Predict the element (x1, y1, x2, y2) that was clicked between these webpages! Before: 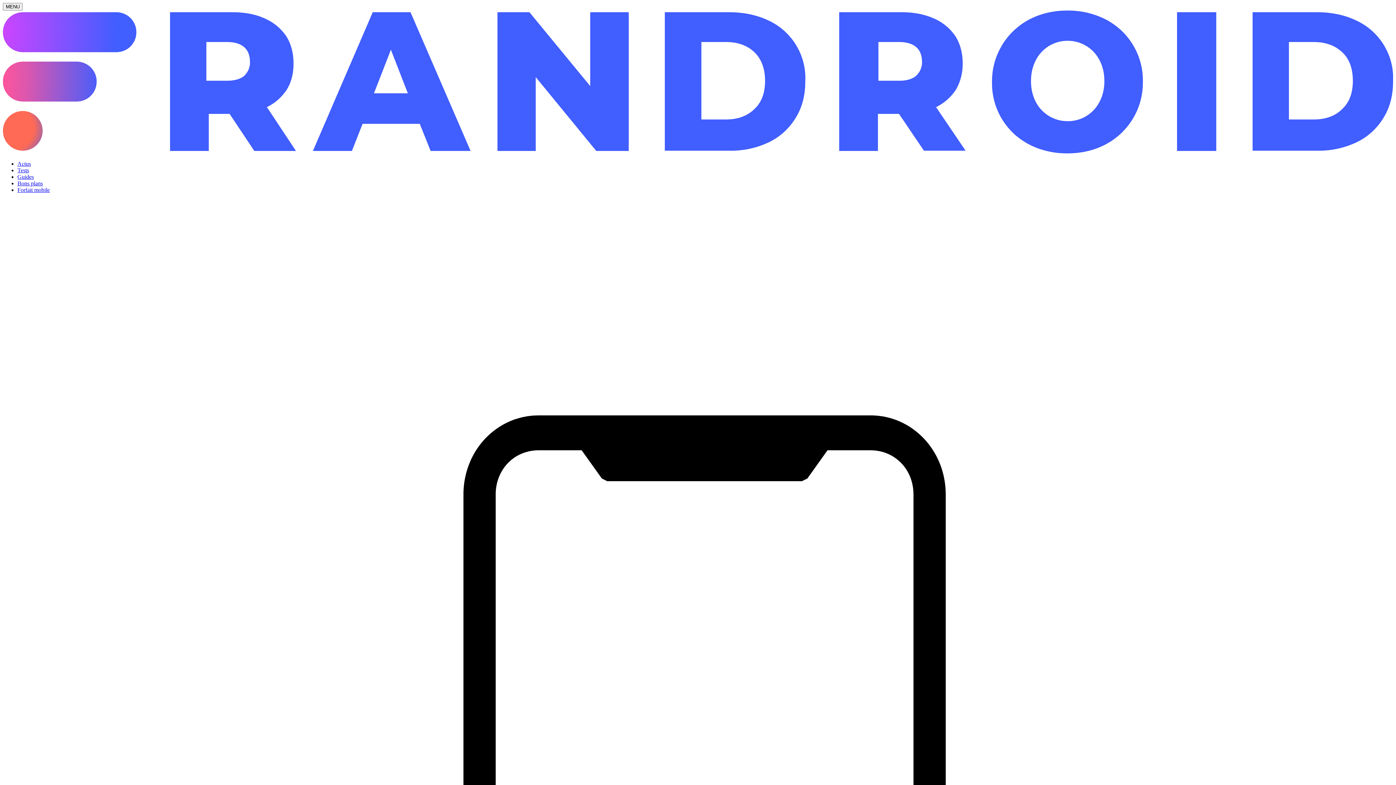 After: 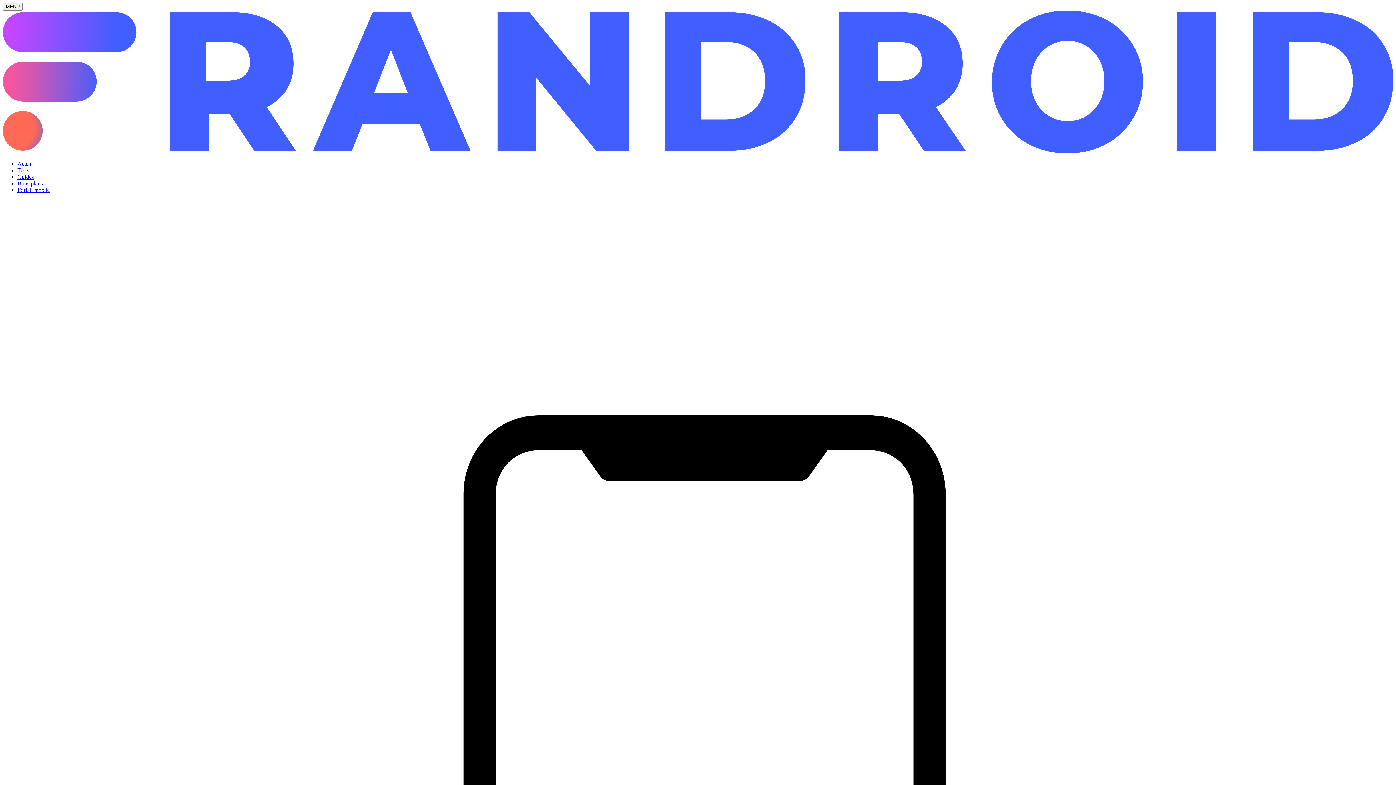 Action: label: Actus bbox: (17, 160, 30, 166)